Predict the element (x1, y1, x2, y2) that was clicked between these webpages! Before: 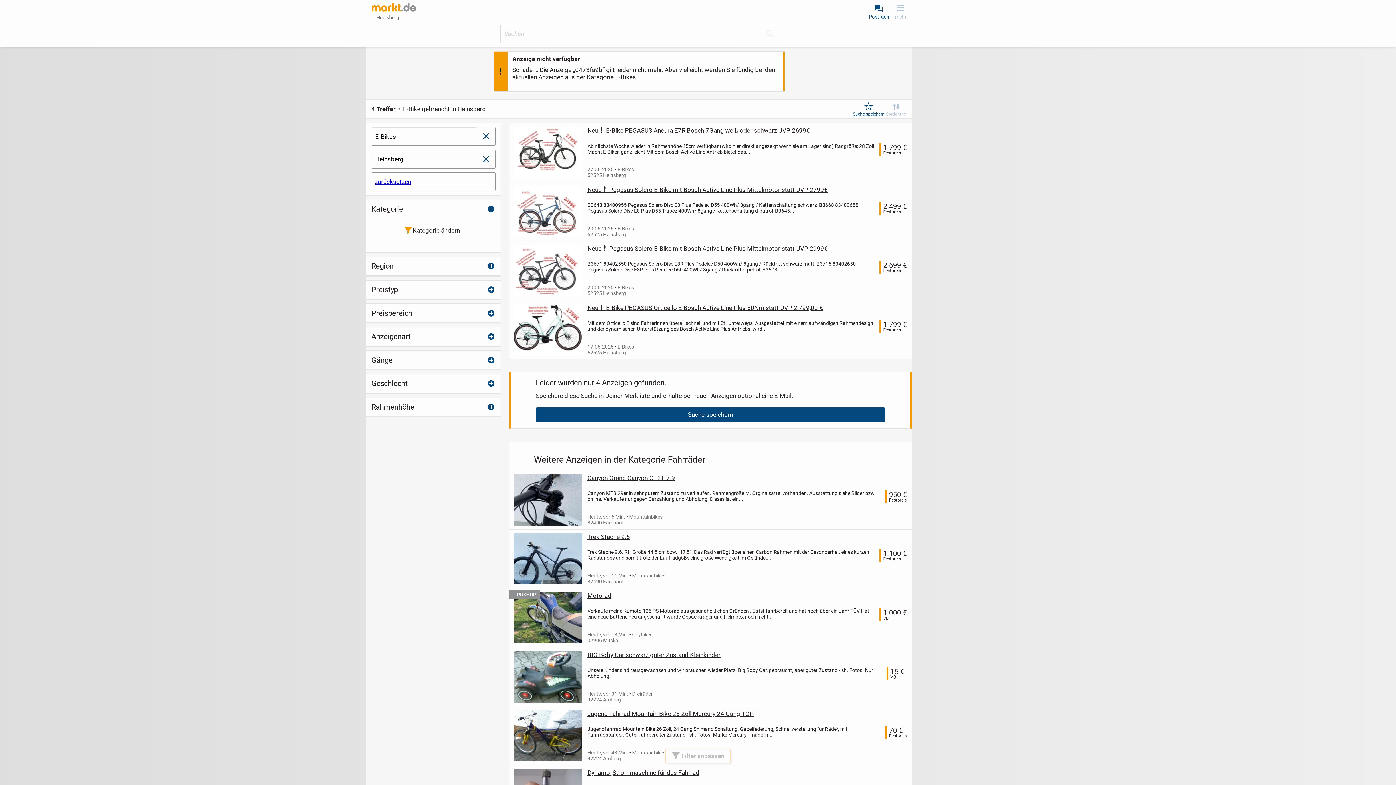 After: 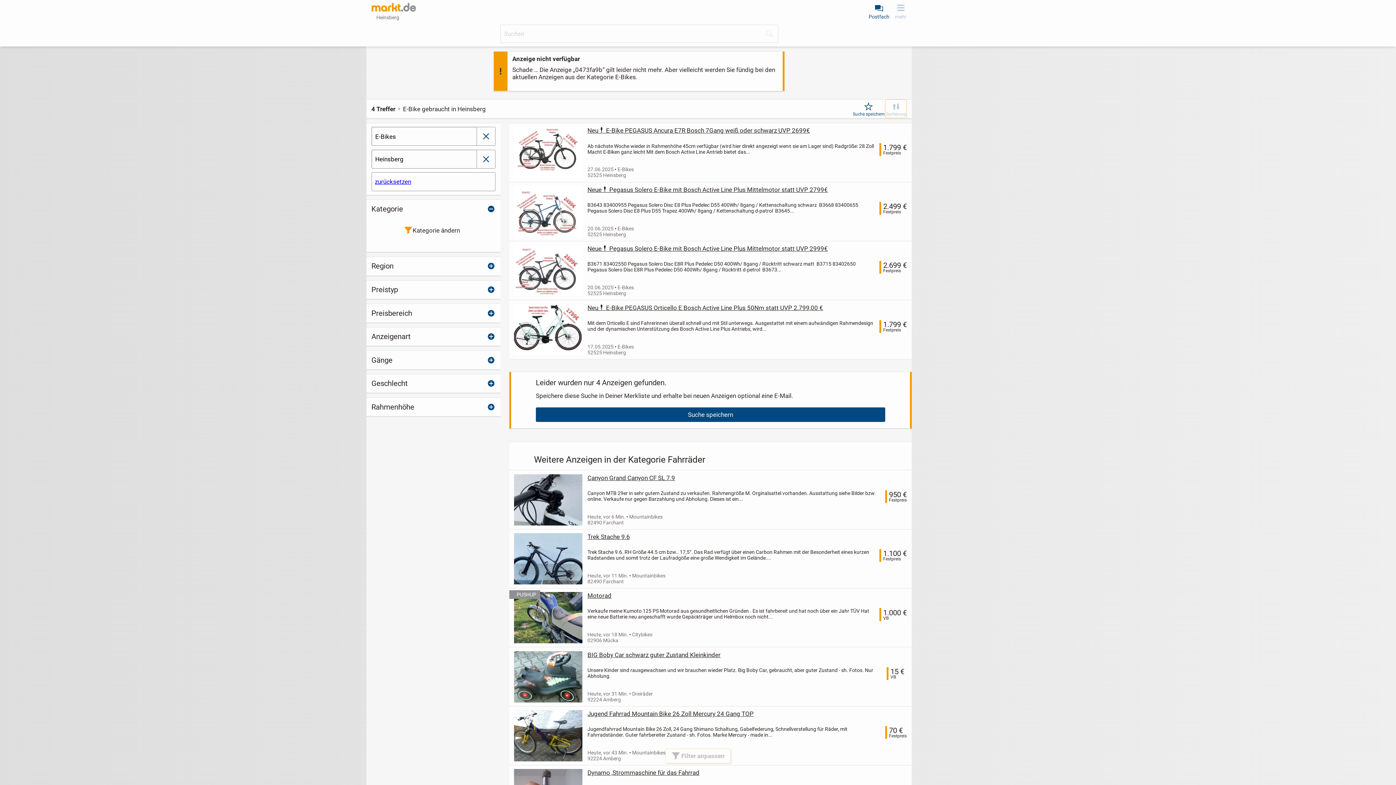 Action: bbox: (885, 99, 907, 118) label: Sortierung